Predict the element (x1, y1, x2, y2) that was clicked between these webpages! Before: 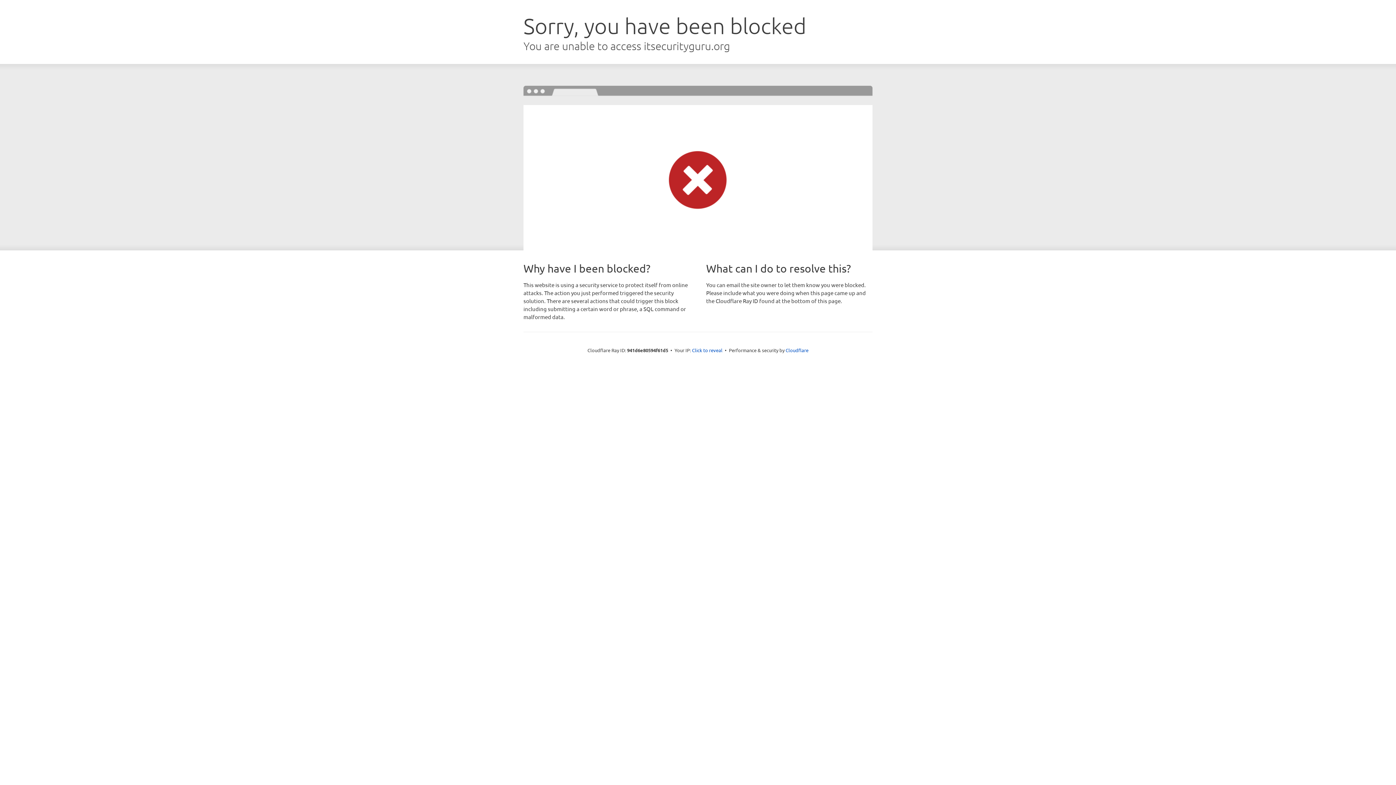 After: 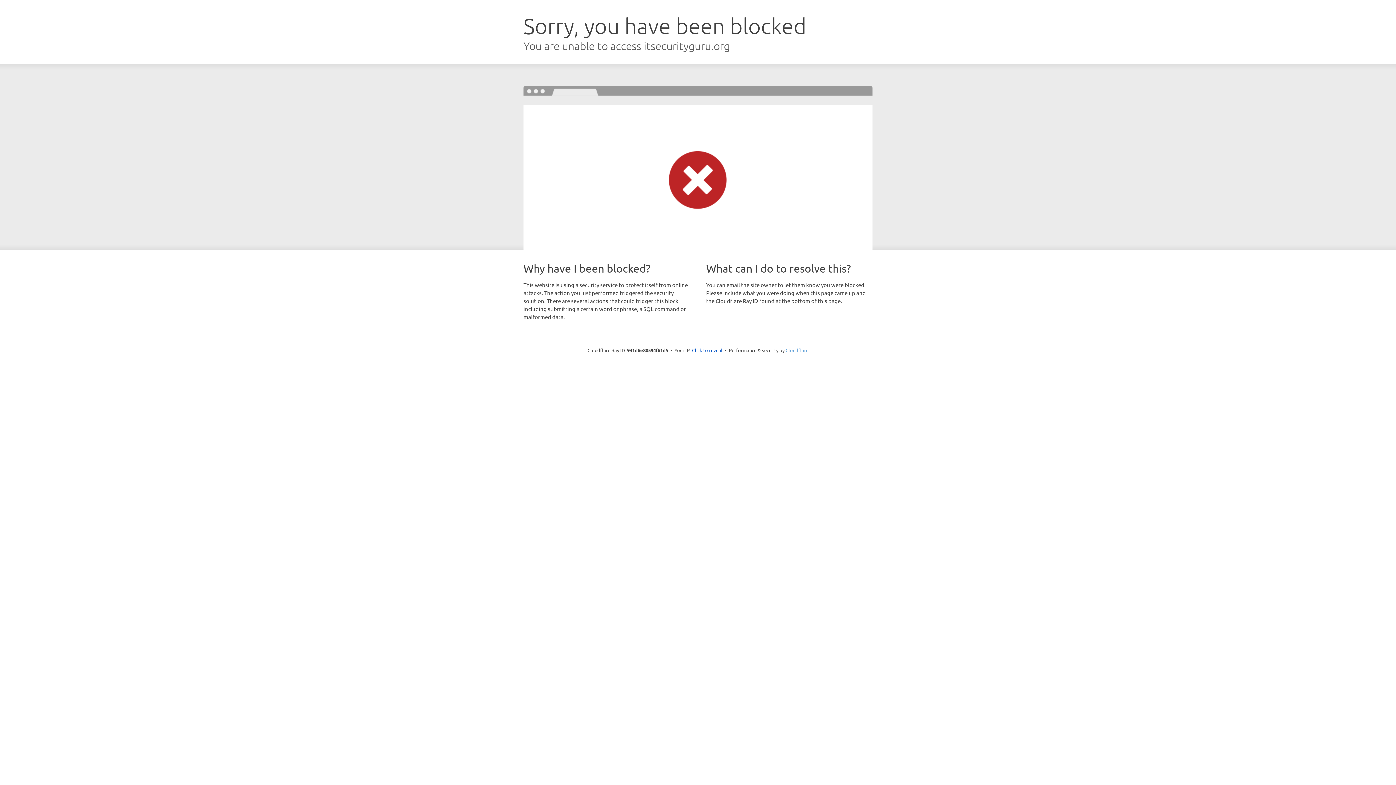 Action: bbox: (785, 347, 808, 353) label: Cloudflare